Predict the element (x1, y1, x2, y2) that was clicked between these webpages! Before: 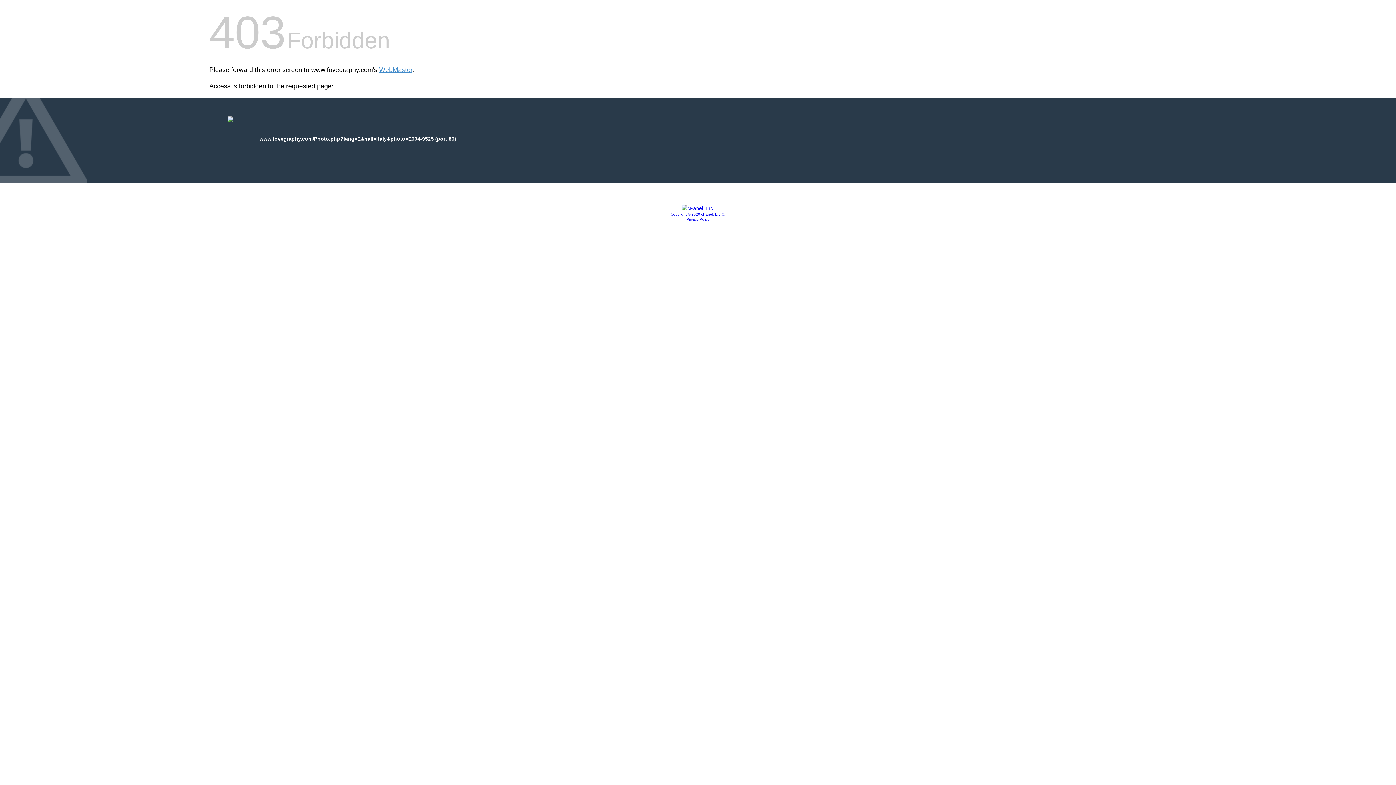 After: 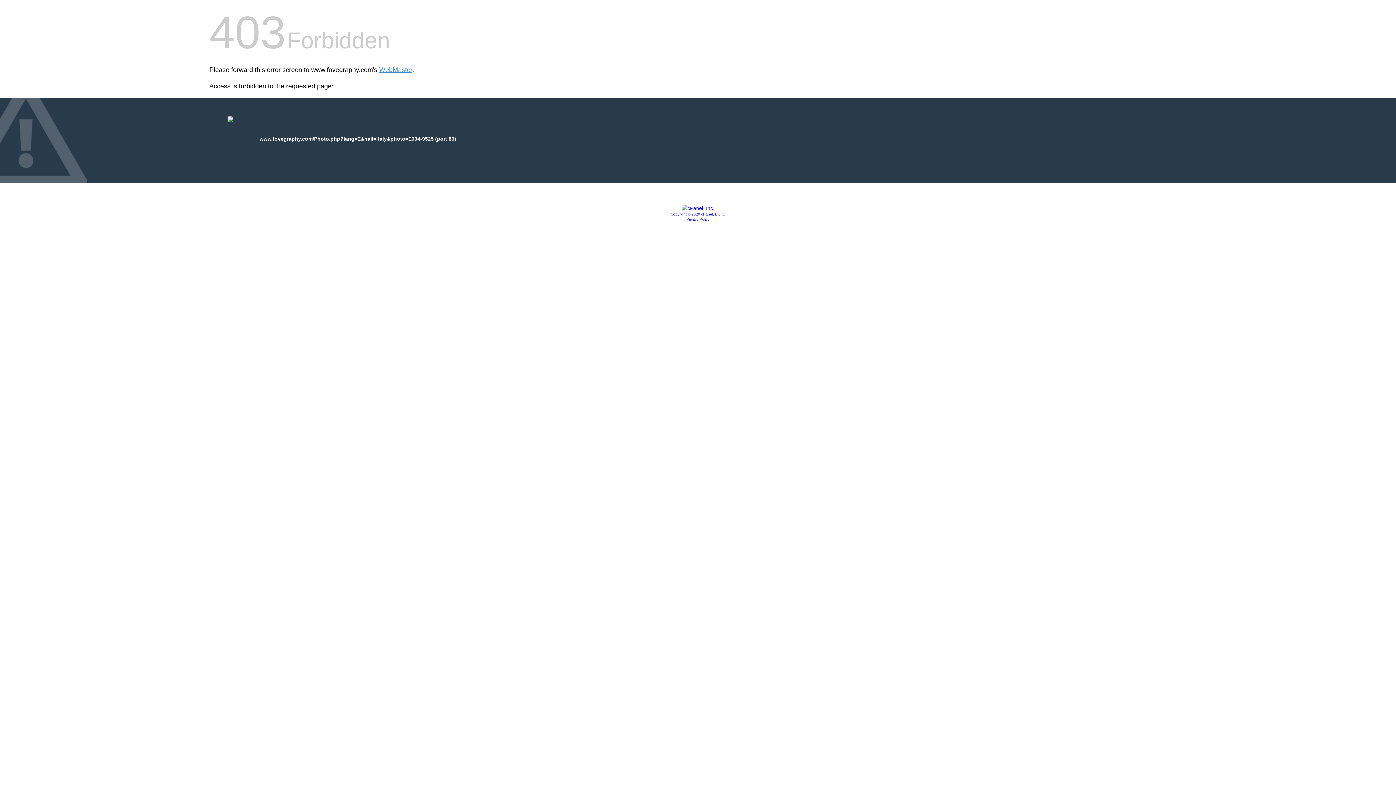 Action: bbox: (686, 217, 709, 221) label: Privacy Policy